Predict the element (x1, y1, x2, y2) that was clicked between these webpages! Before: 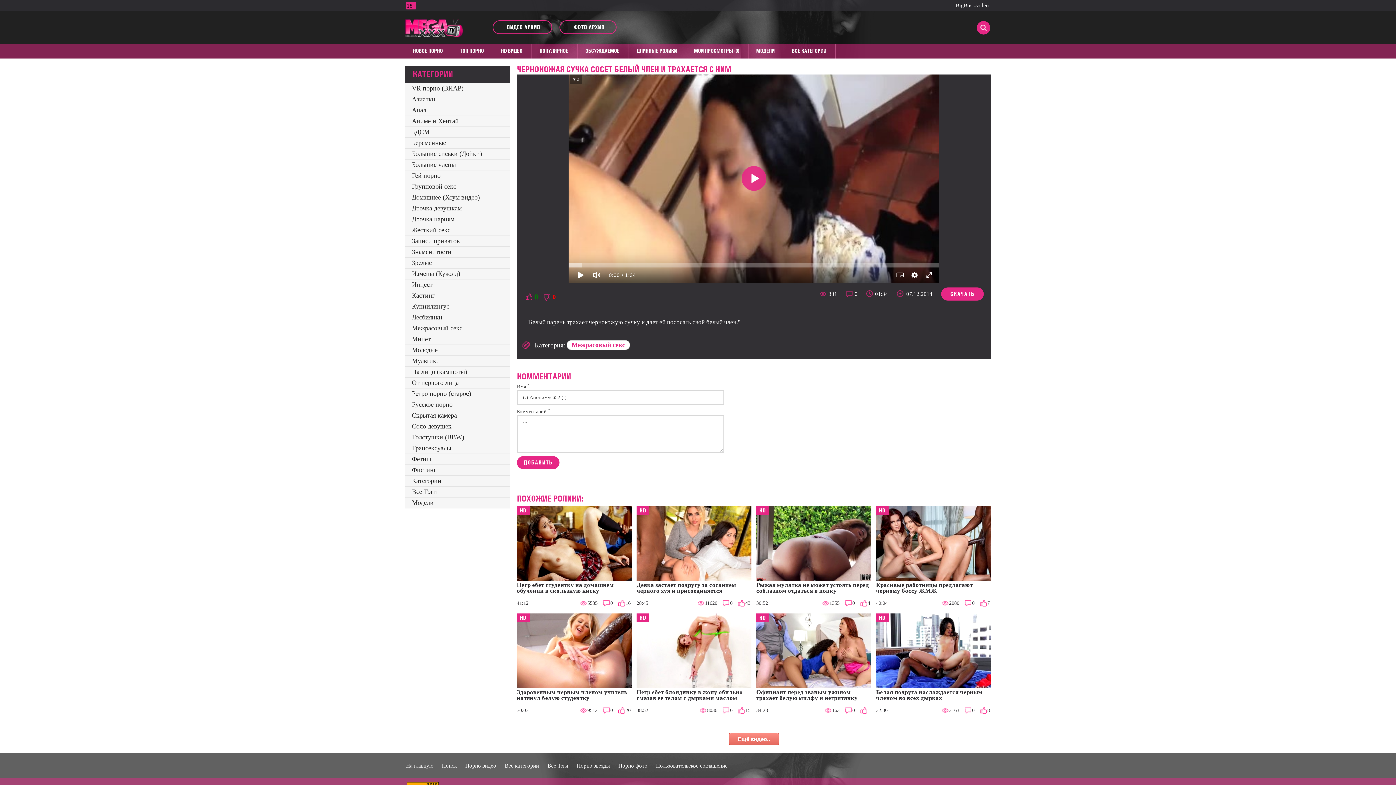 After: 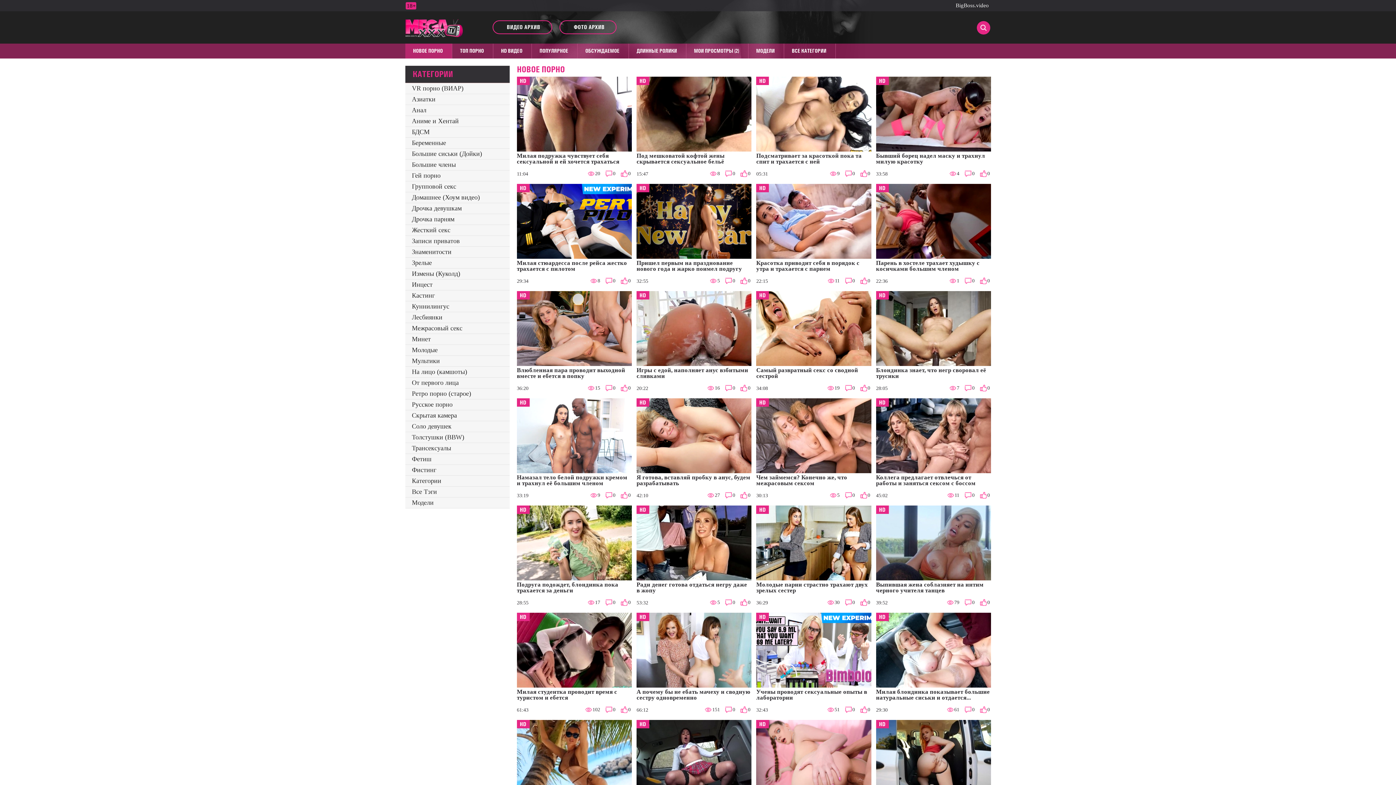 Action: bbox: (405, 43, 452, 58) label: НОВОЕ ПОРНО